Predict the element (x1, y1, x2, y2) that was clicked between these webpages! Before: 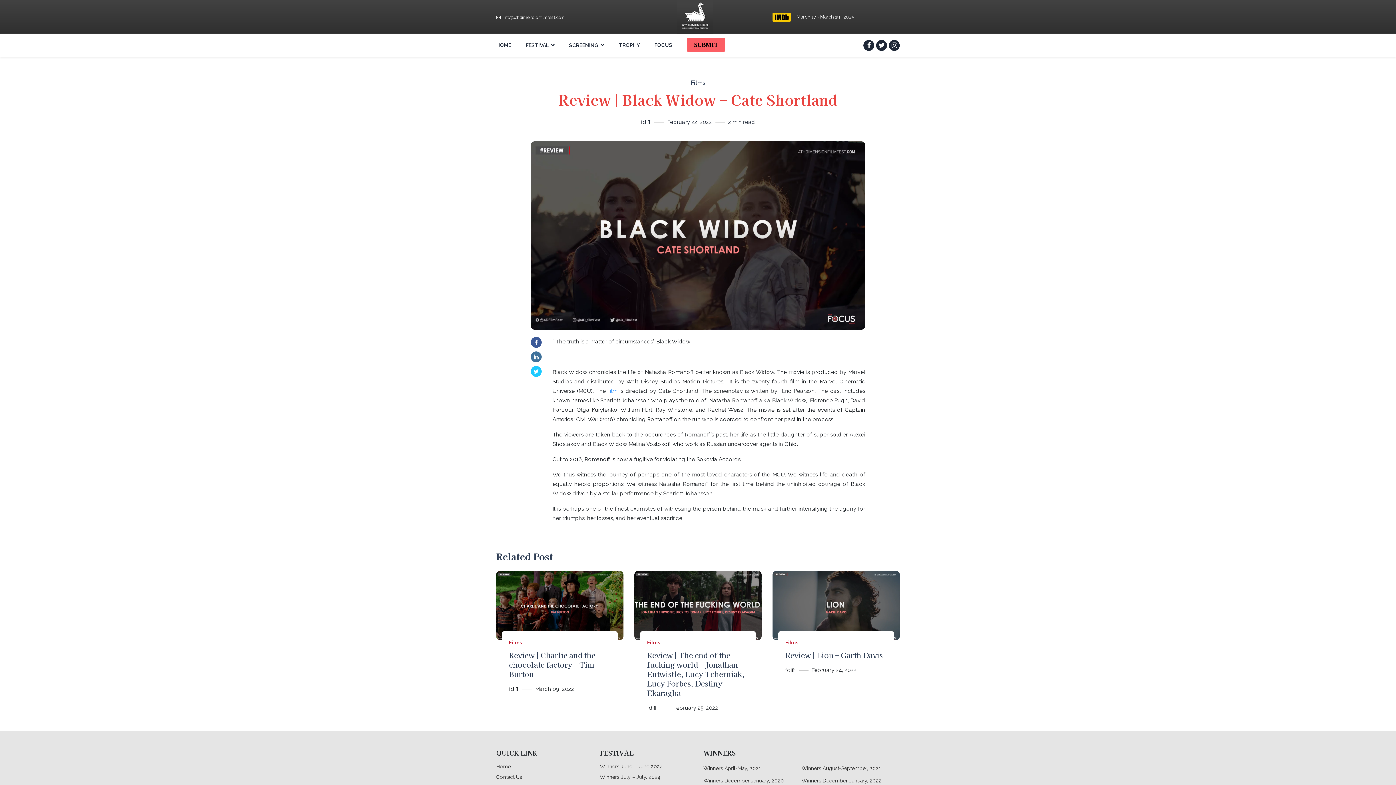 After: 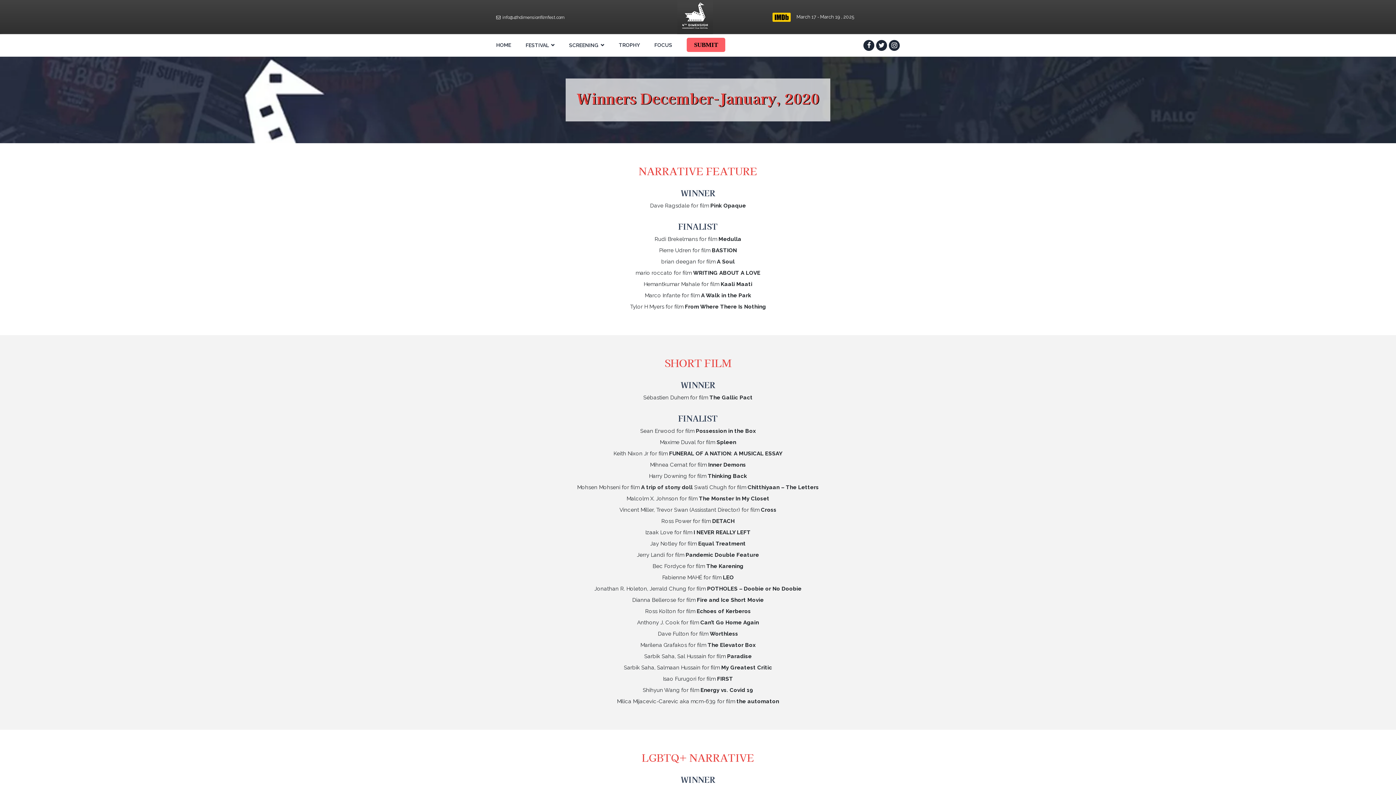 Action: bbox: (703, 778, 784, 783) label: Winners December-January, 2020